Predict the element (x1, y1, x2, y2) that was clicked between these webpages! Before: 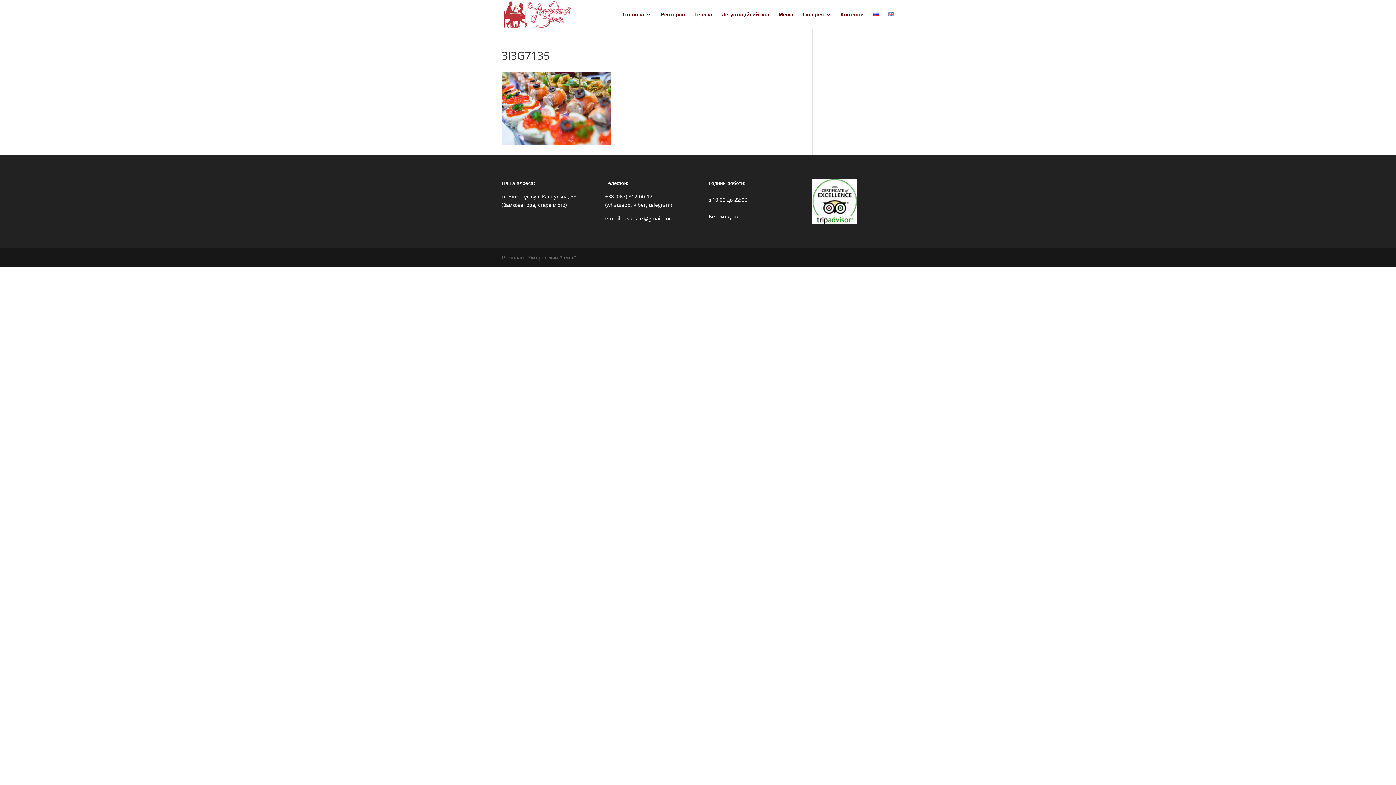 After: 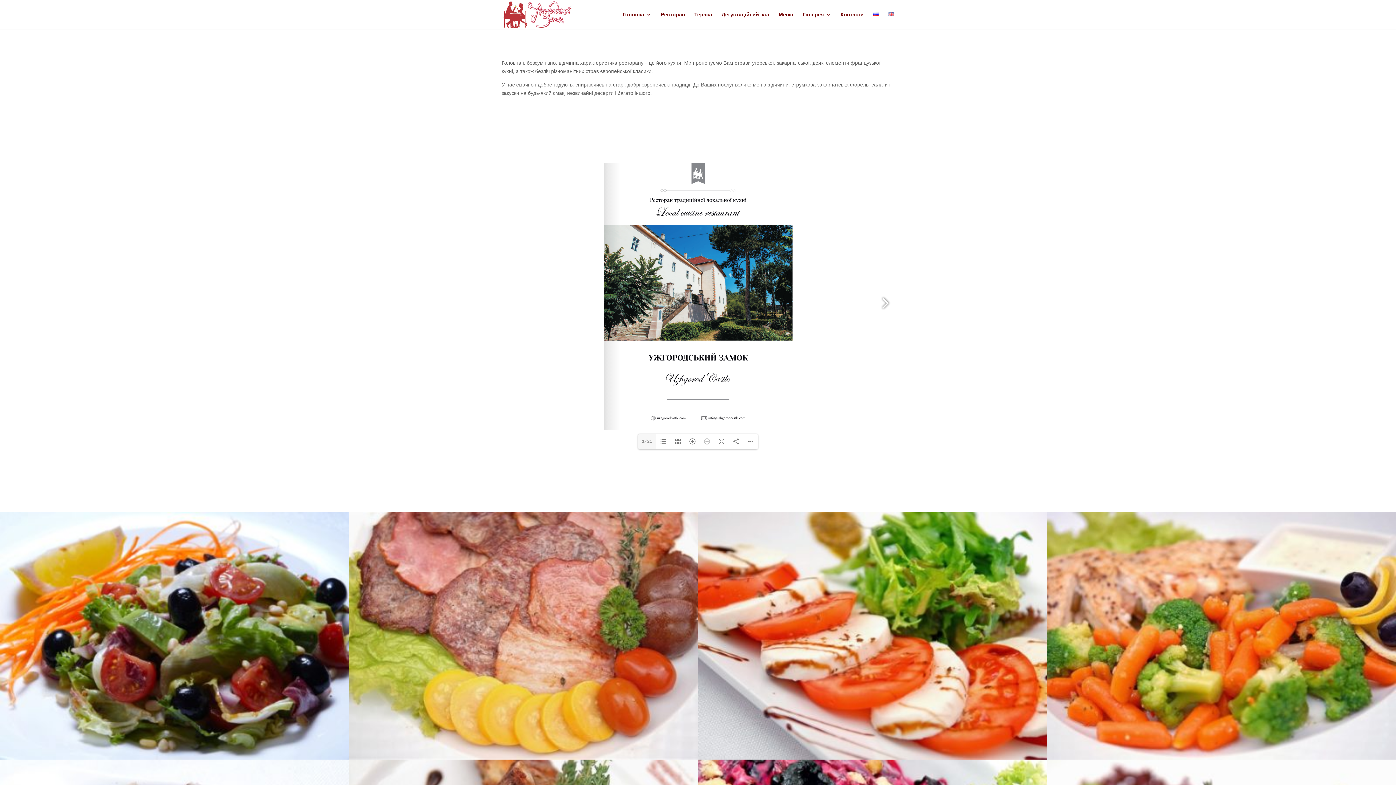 Action: label: Меню bbox: (778, 12, 793, 29)